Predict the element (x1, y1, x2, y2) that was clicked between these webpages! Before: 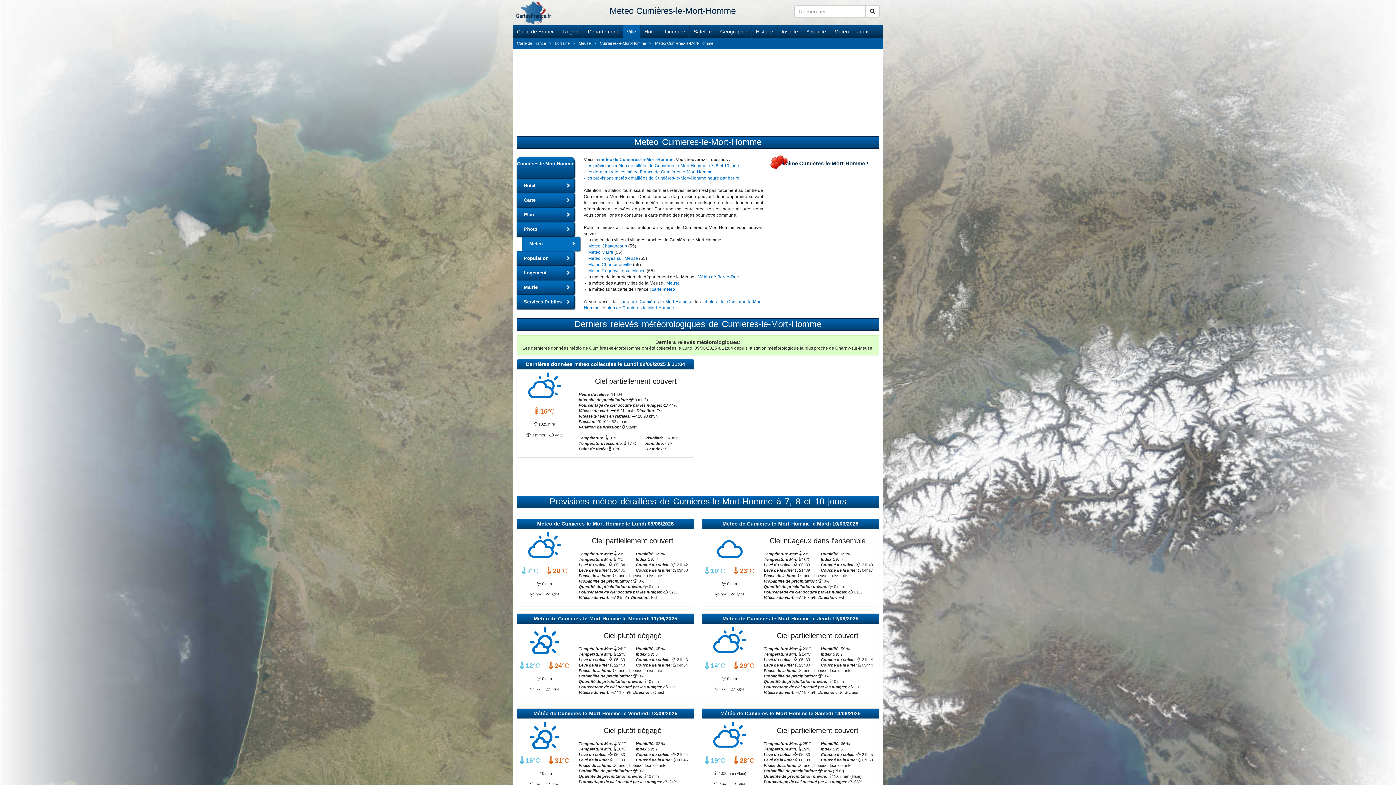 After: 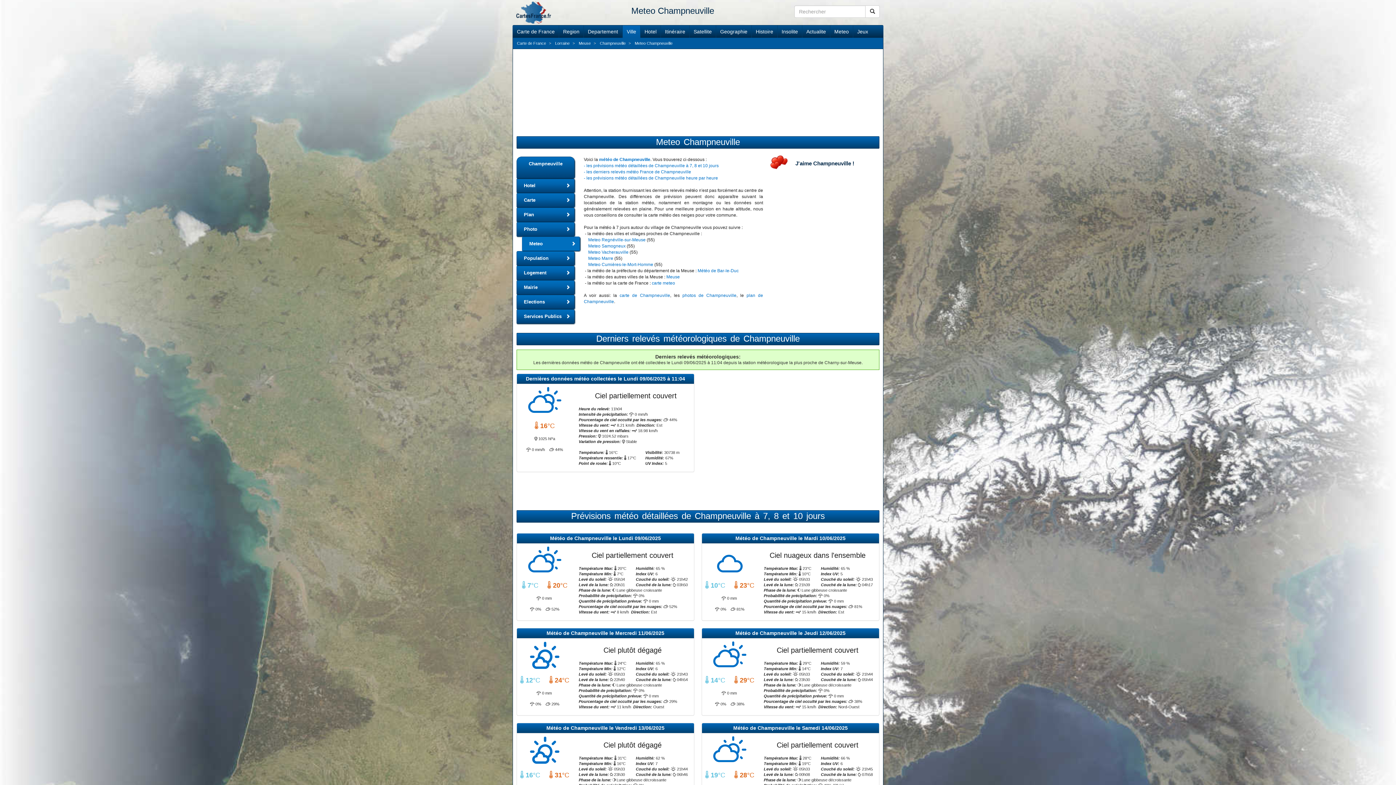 Action: bbox: (588, 262, 632, 267) label: Meteo Champneuville